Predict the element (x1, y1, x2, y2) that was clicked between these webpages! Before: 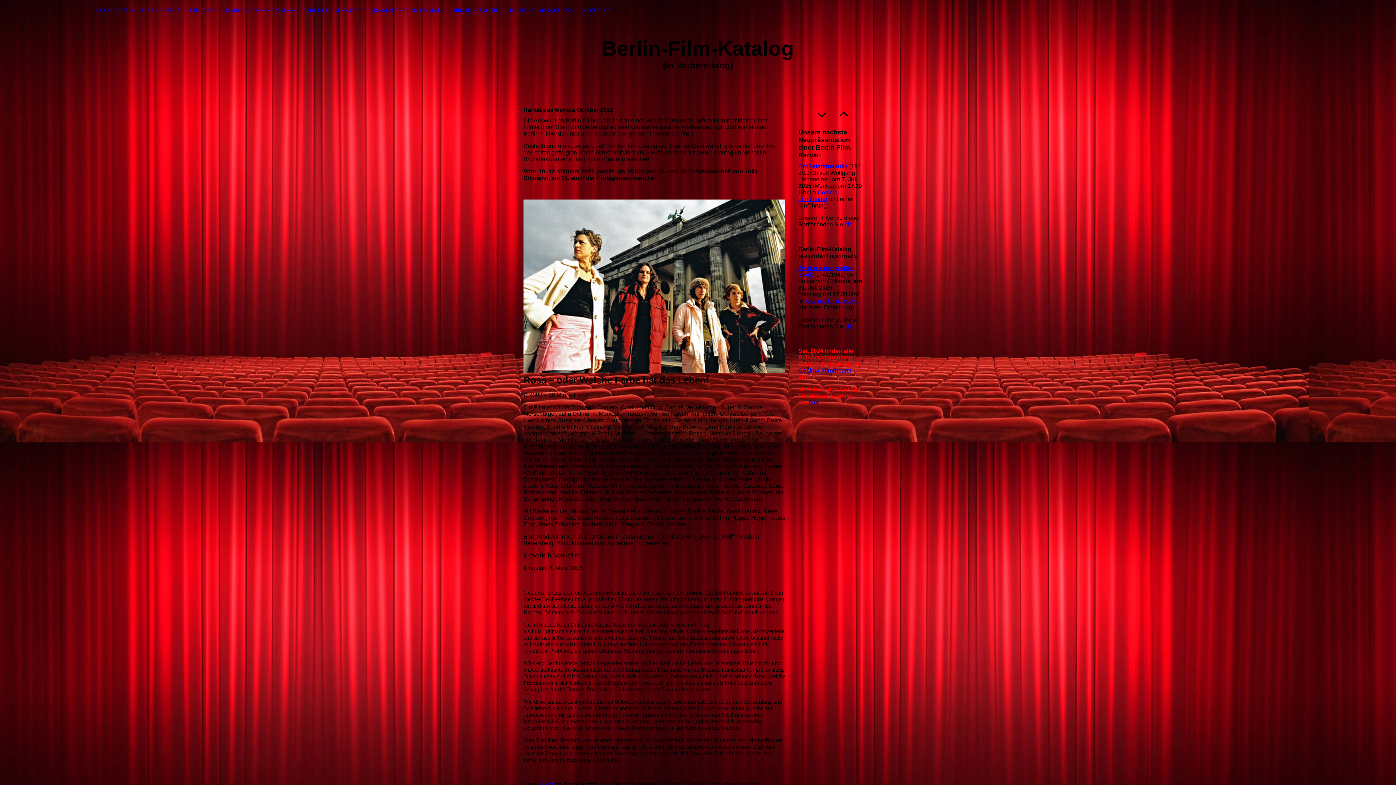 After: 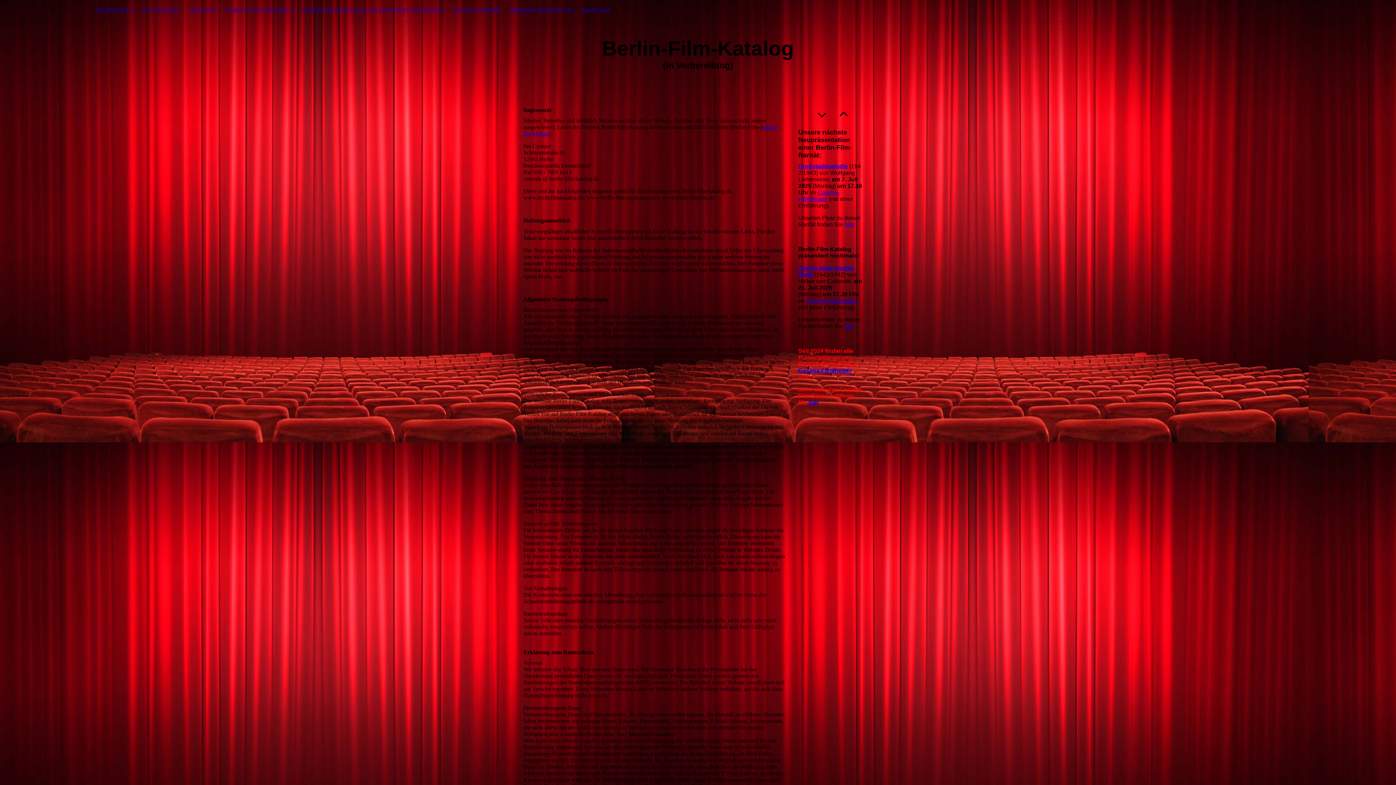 Action: label: IMPRESSUM/HAFTUNG bbox: (505, 0, 578, 21)